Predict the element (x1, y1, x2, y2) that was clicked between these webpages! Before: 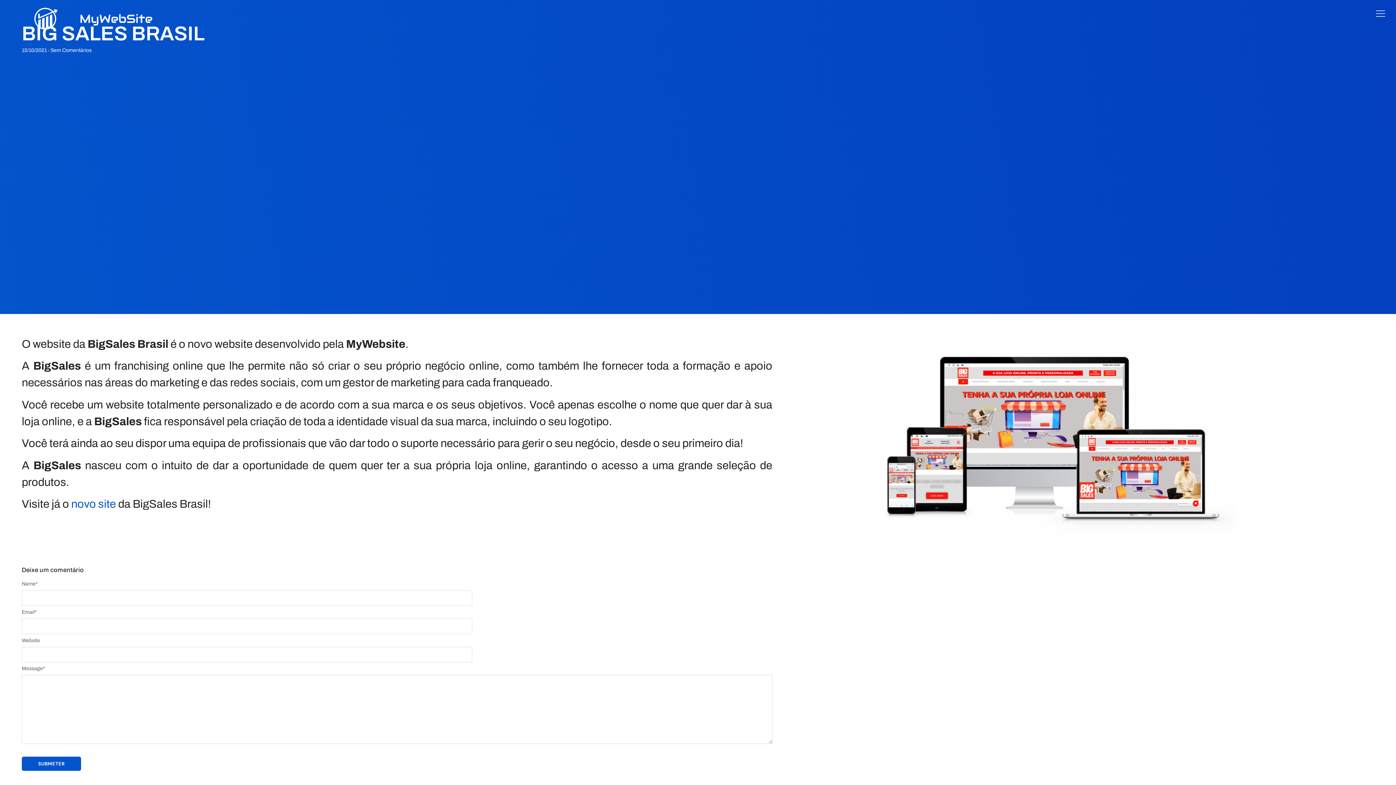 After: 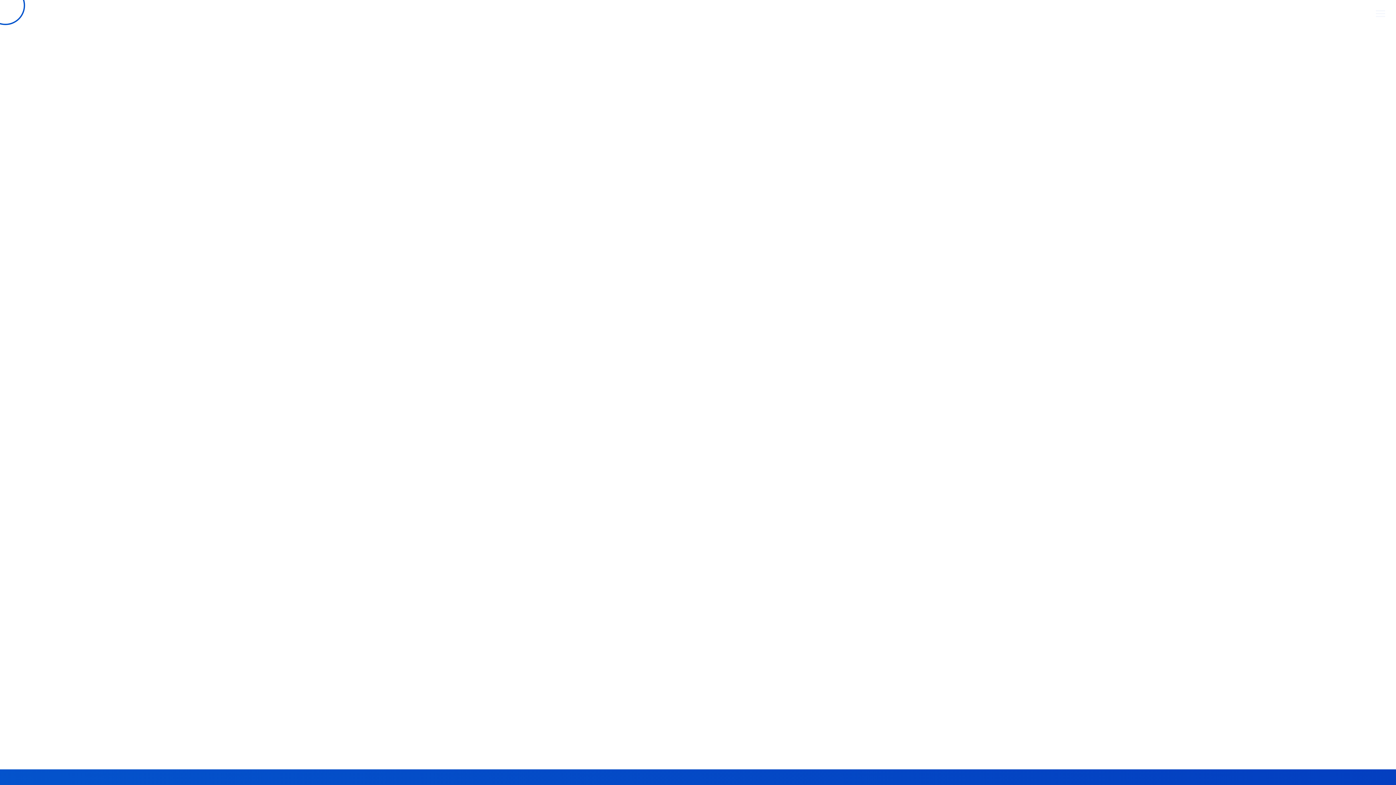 Action: bbox: (79, 11, 152, 26) label: MyWebSite